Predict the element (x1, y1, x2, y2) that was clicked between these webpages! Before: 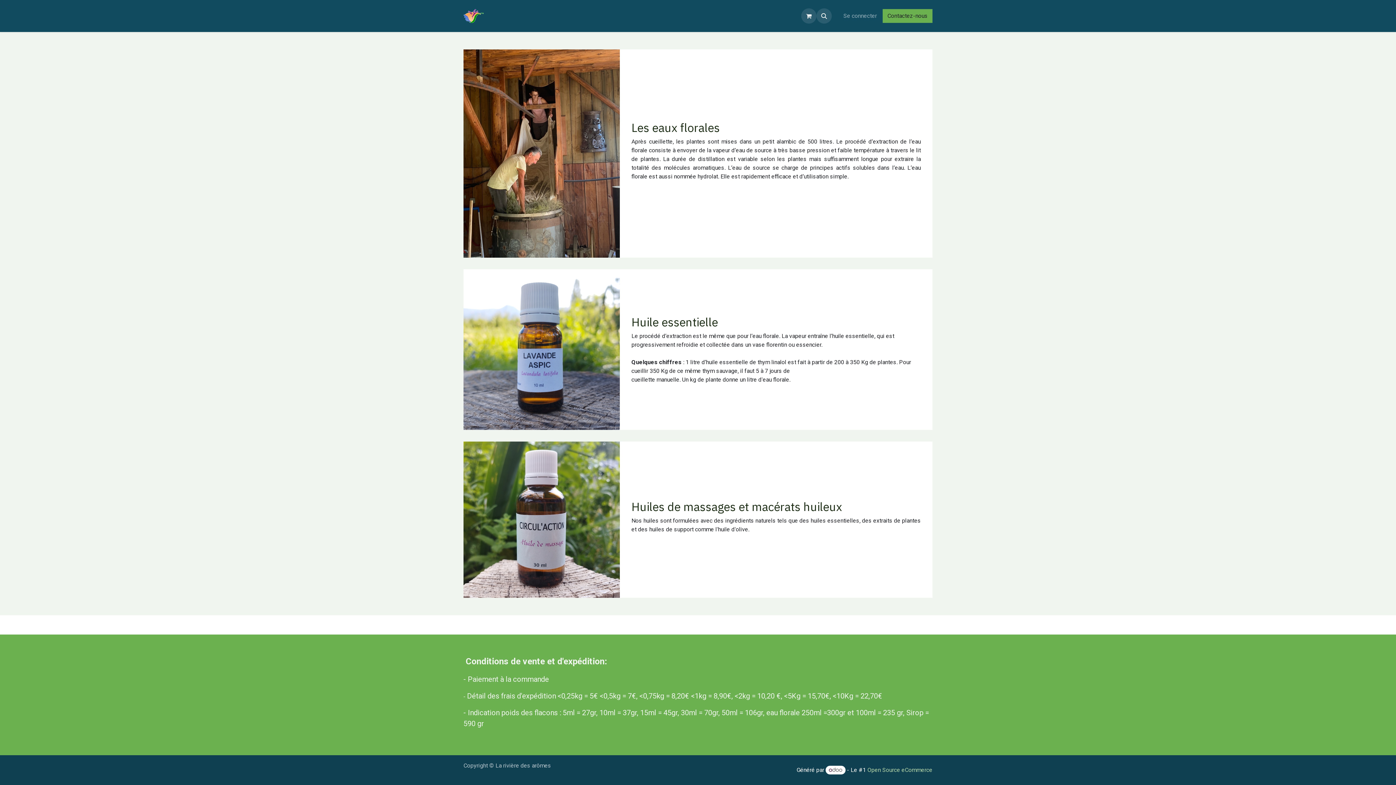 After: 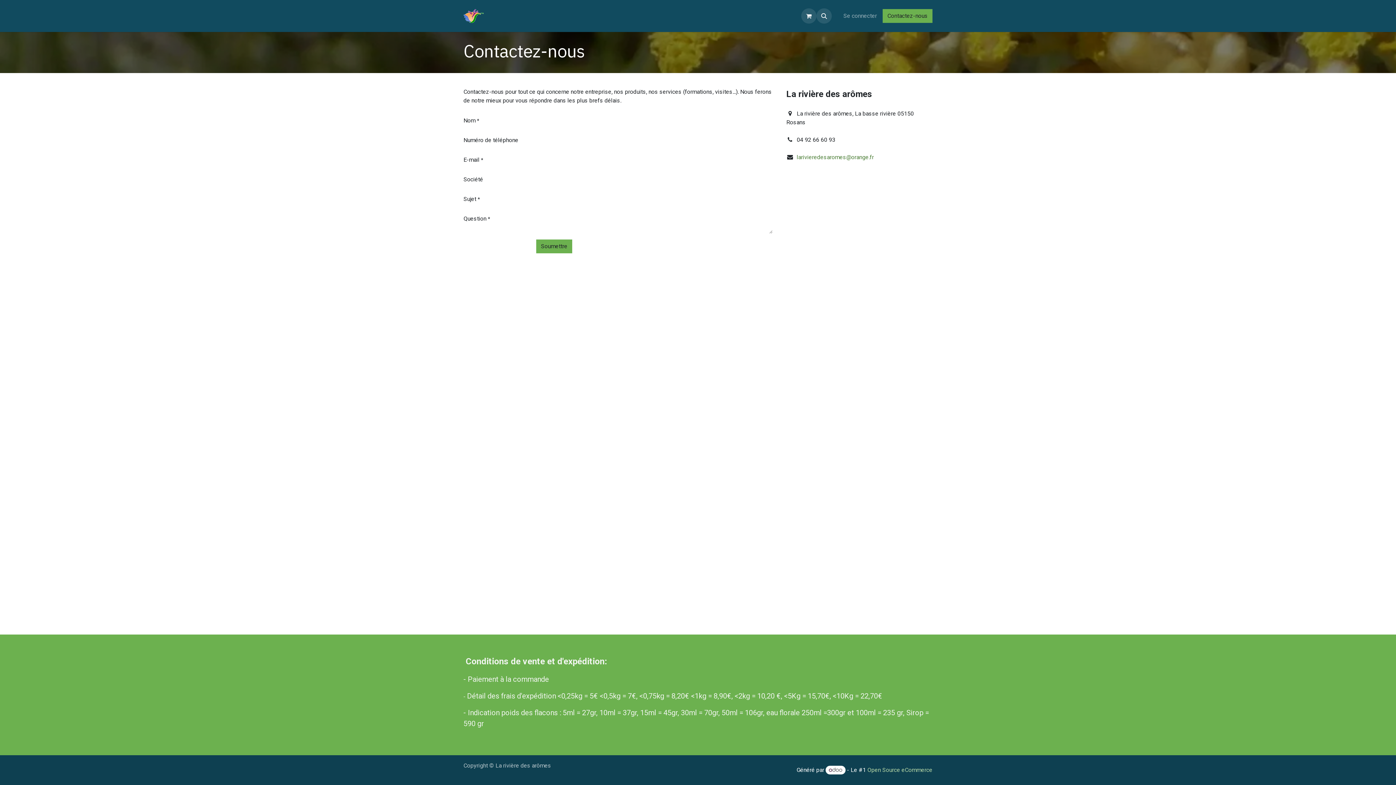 Action: label: Contactez-nous bbox: (882, 9, 932, 22)